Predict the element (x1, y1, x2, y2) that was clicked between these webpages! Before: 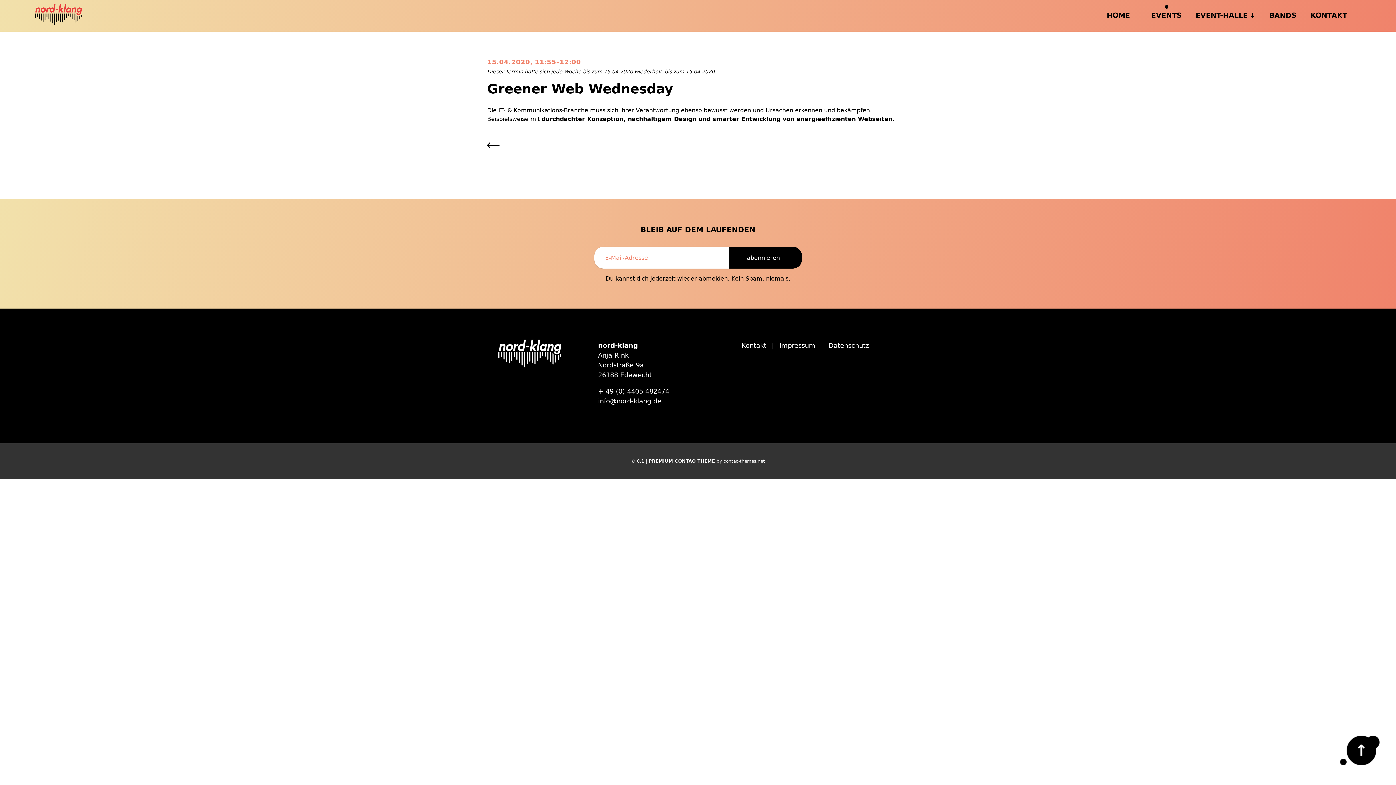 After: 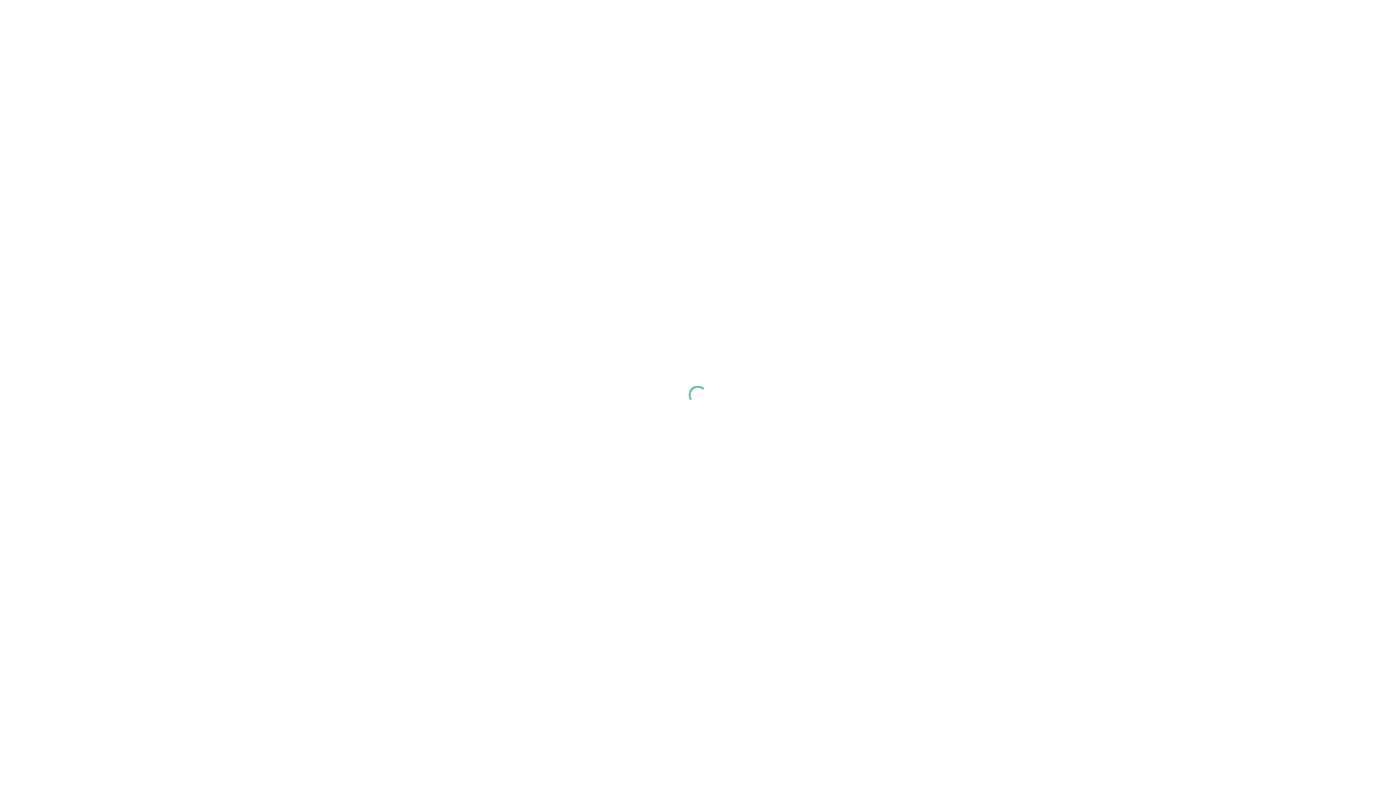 Action: label: PREMIUM CONTAO THEME bbox: (648, 458, 715, 464)